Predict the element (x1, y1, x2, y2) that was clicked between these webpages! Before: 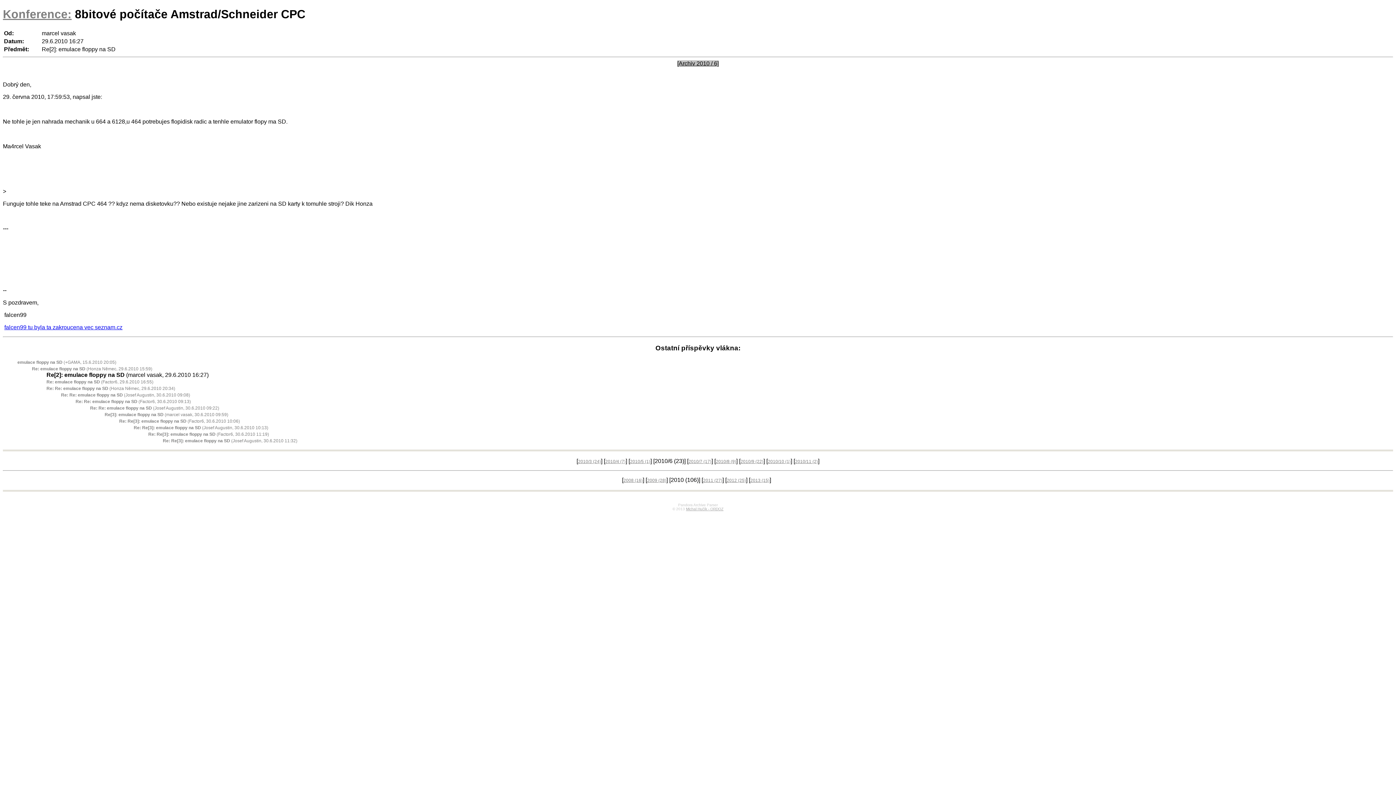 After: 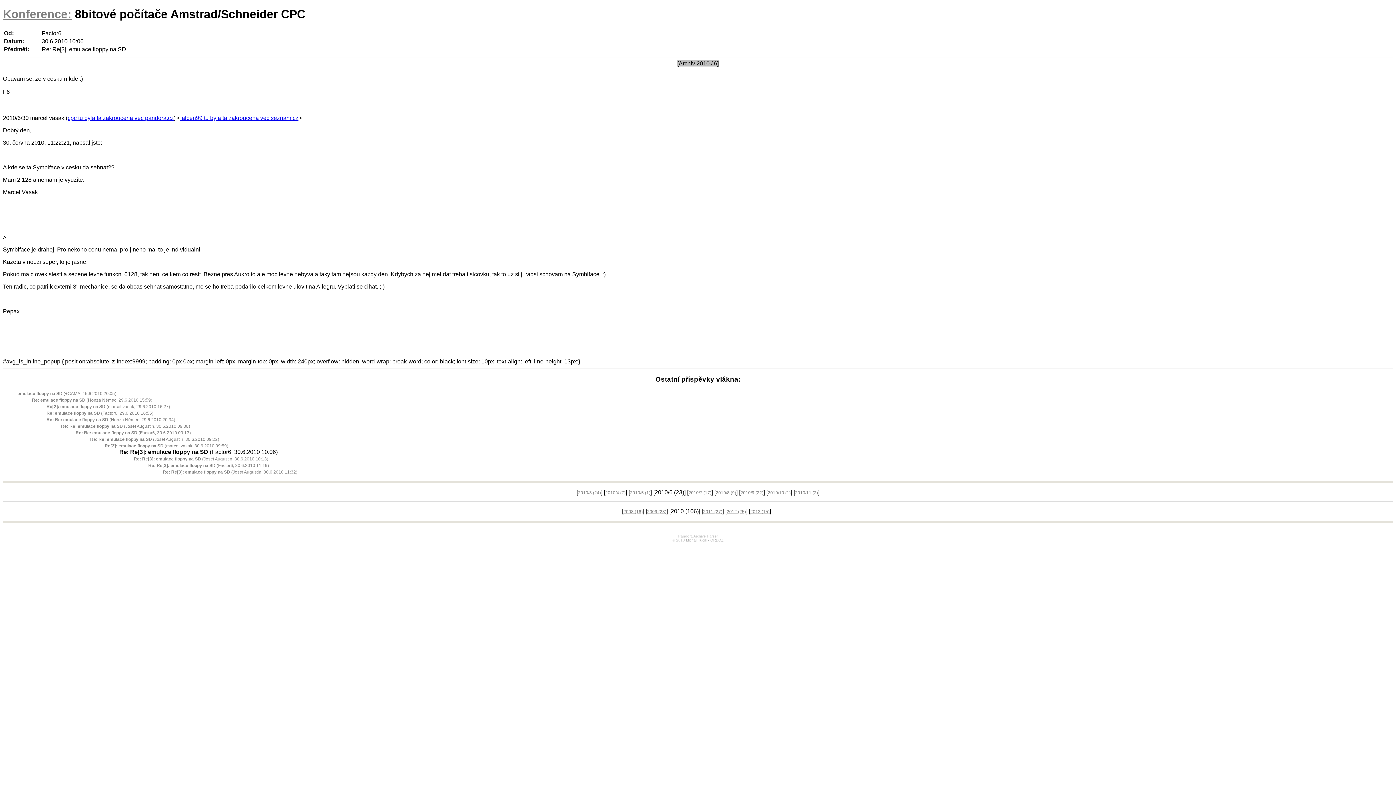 Action: label: Re: Re[3]: emulace floppy na SD (Factor6, 30.6.2010 10:06) bbox: (119, 419, 240, 424)